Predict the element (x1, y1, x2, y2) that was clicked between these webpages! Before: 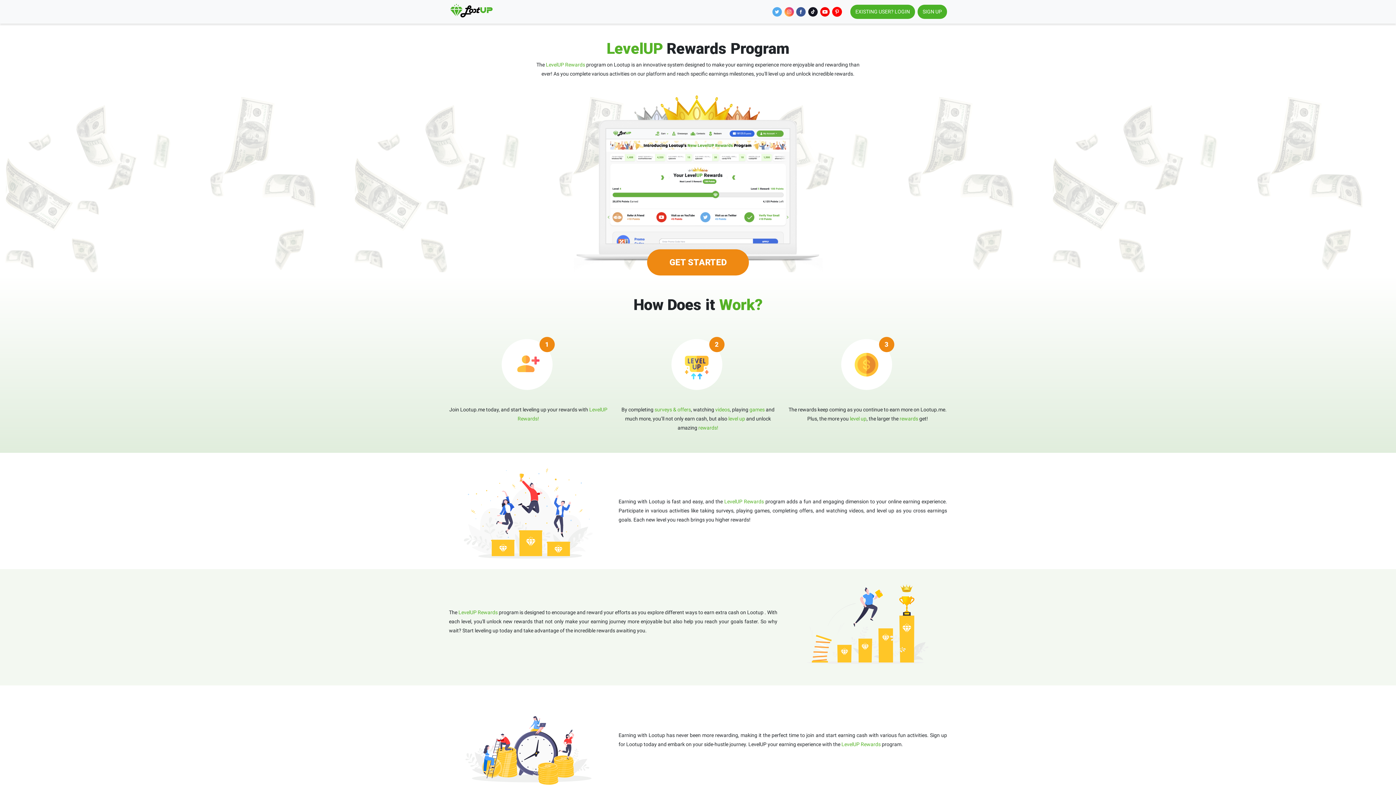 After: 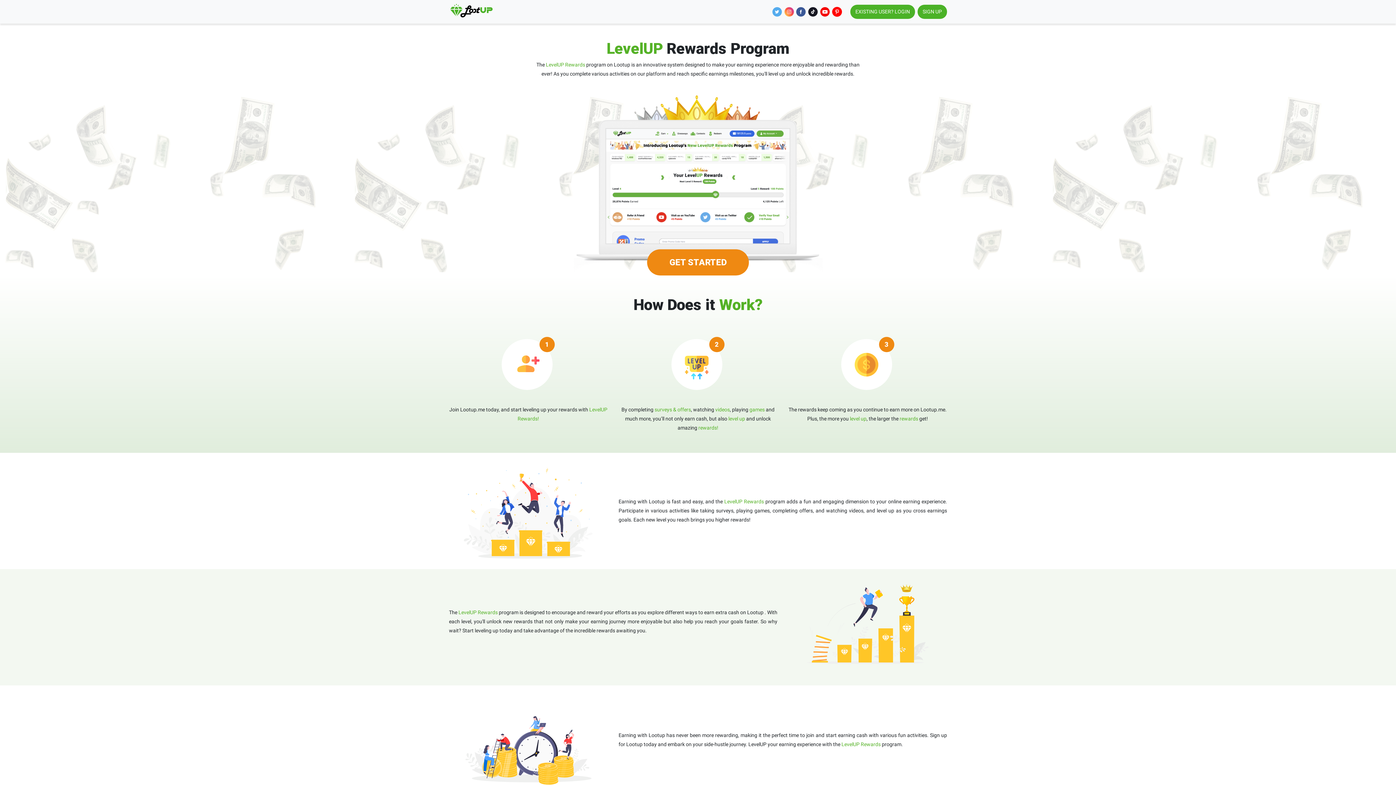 Action: bbox: (808, 6, 818, 16)